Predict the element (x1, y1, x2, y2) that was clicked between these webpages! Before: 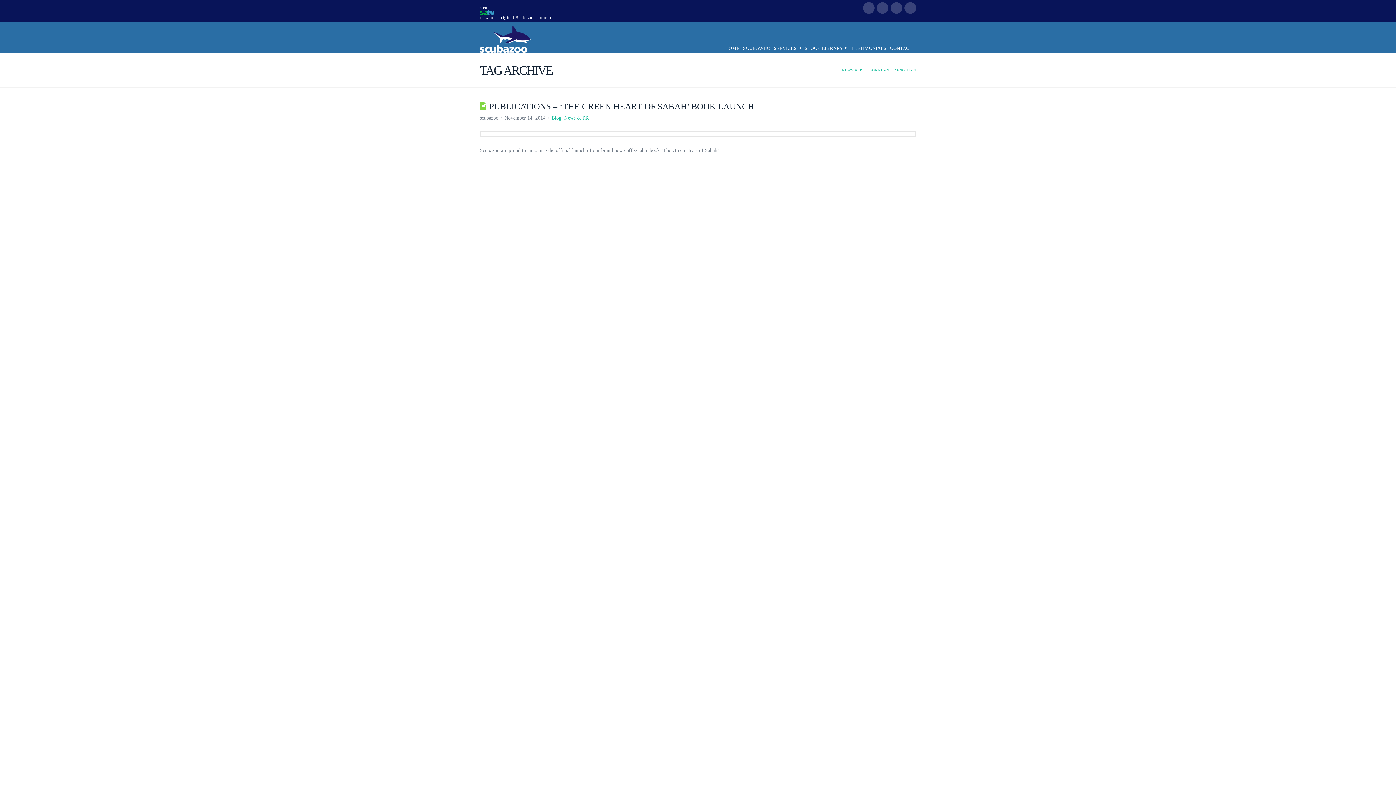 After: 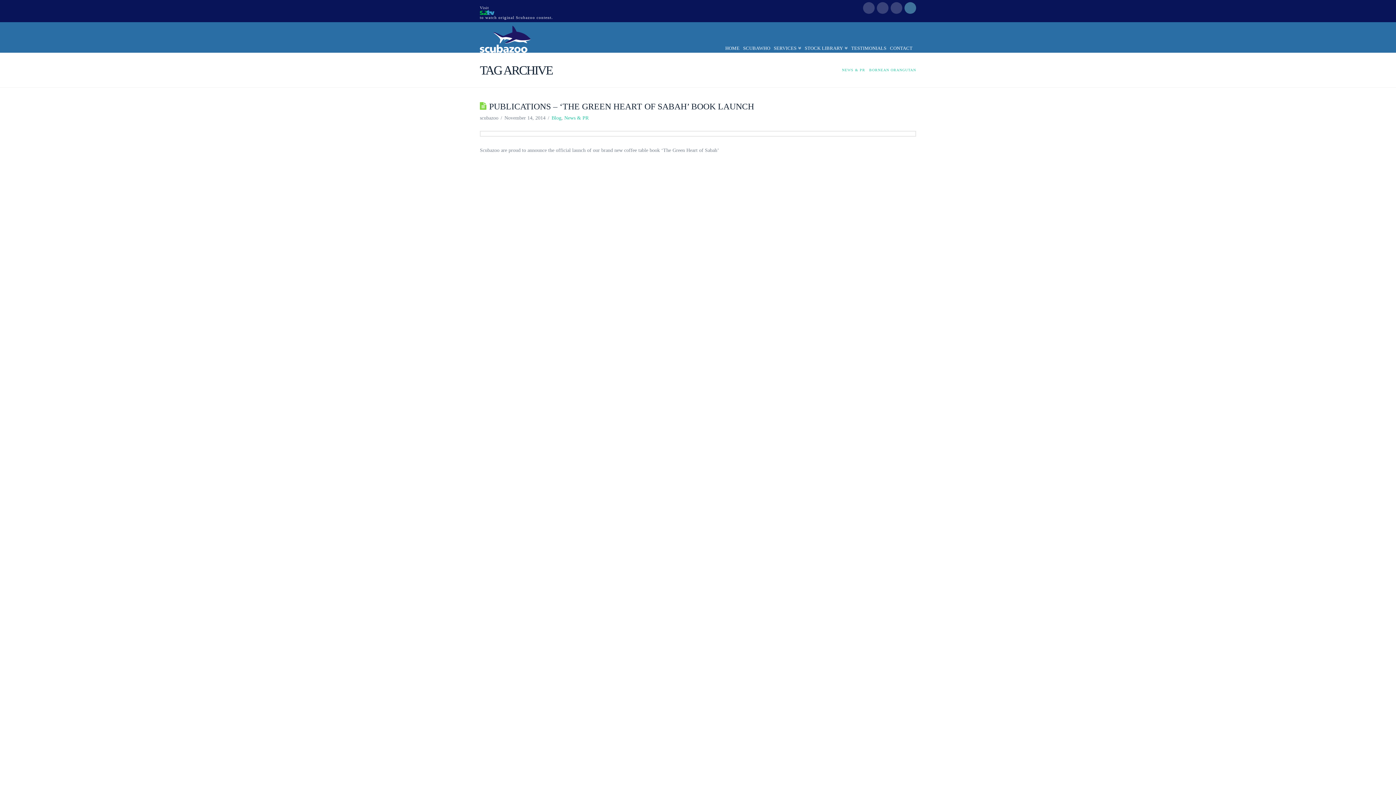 Action: bbox: (904, 2, 916, 13)